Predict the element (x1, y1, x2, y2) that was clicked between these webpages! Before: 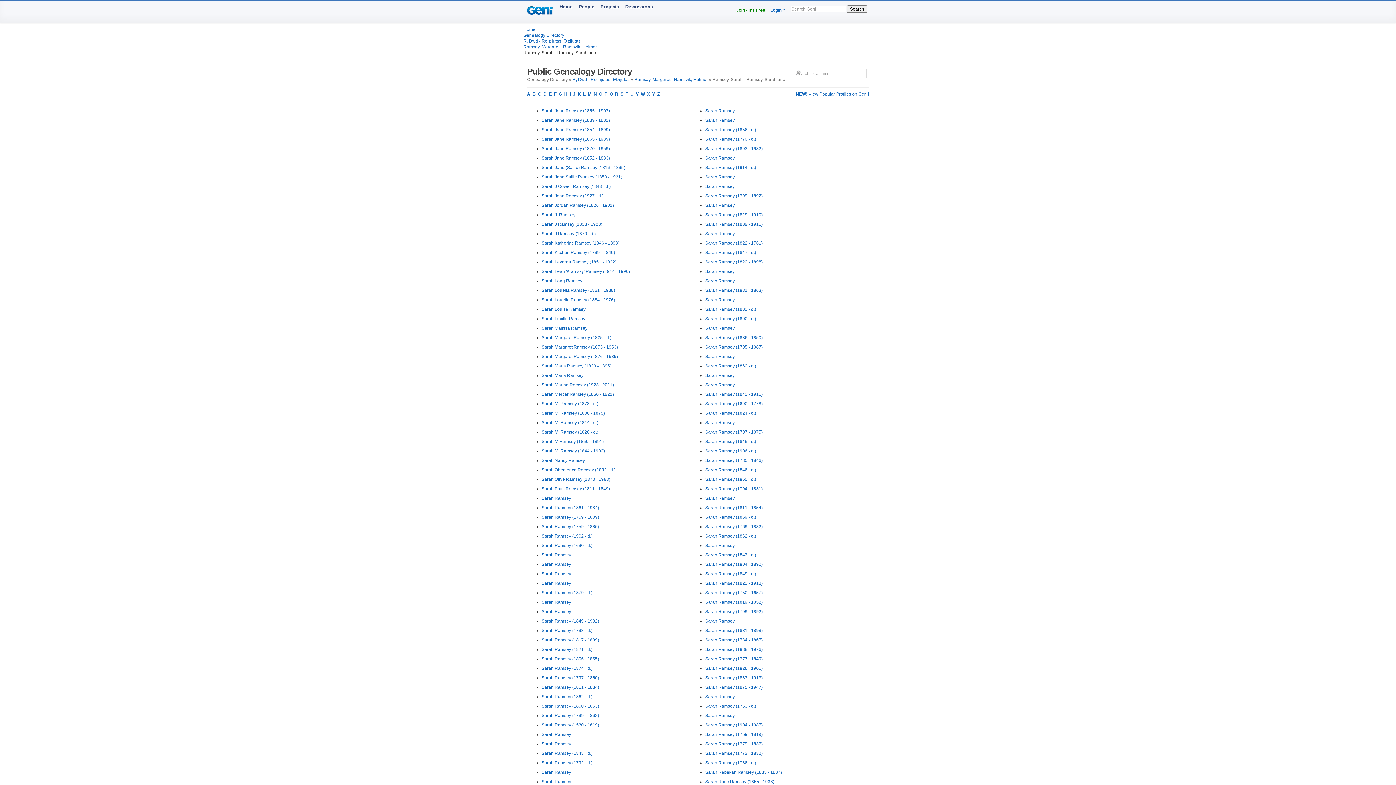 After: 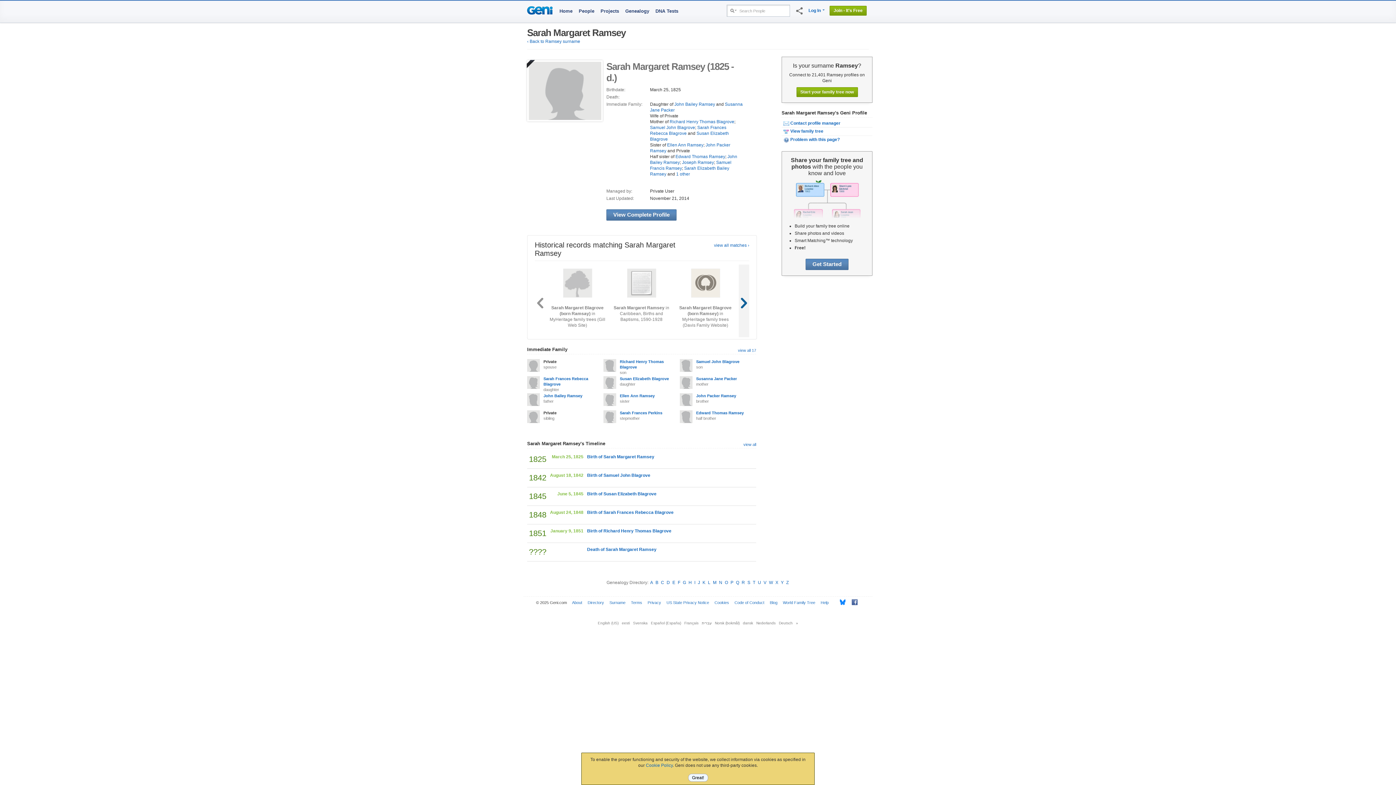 Action: label: Sarah Margaret Ramsey (1825 - d.) bbox: (541, 335, 611, 340)